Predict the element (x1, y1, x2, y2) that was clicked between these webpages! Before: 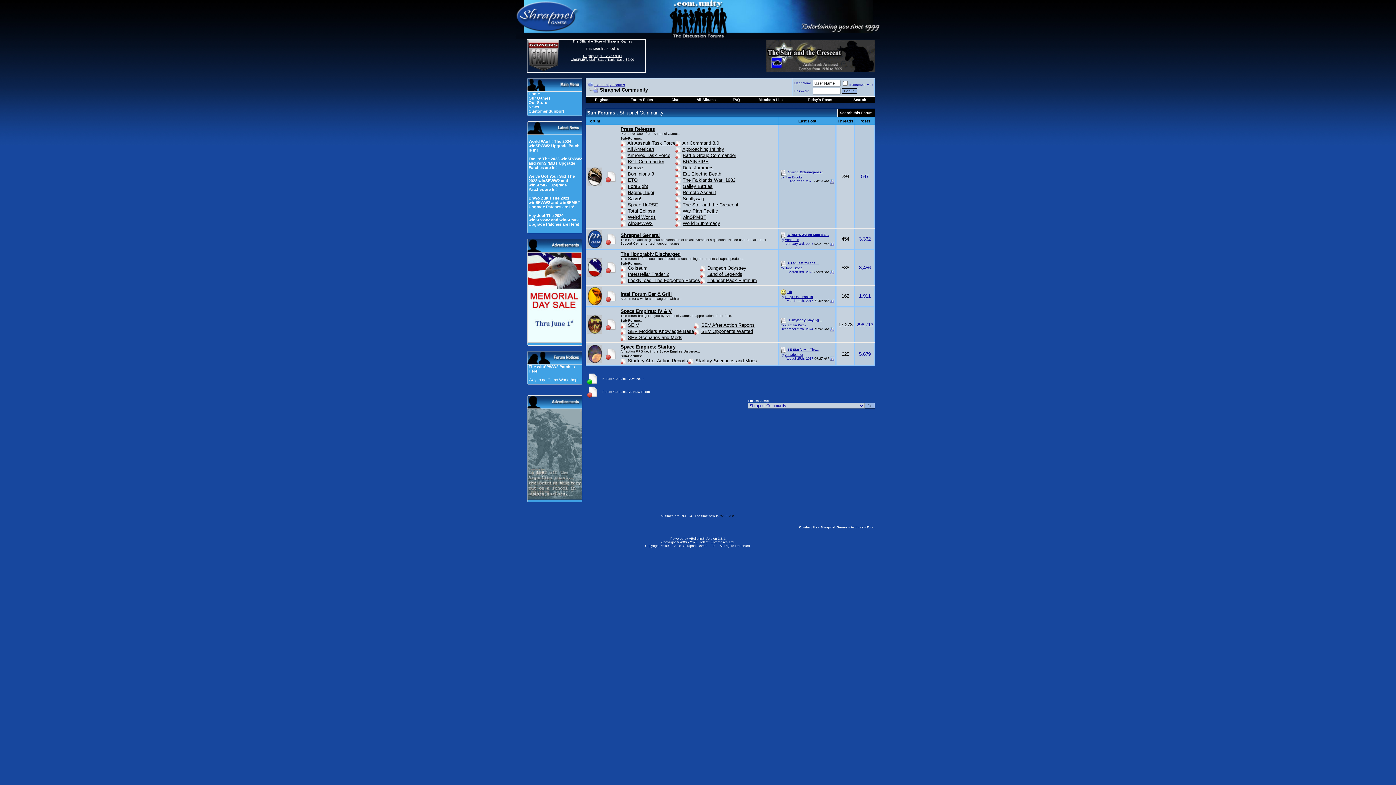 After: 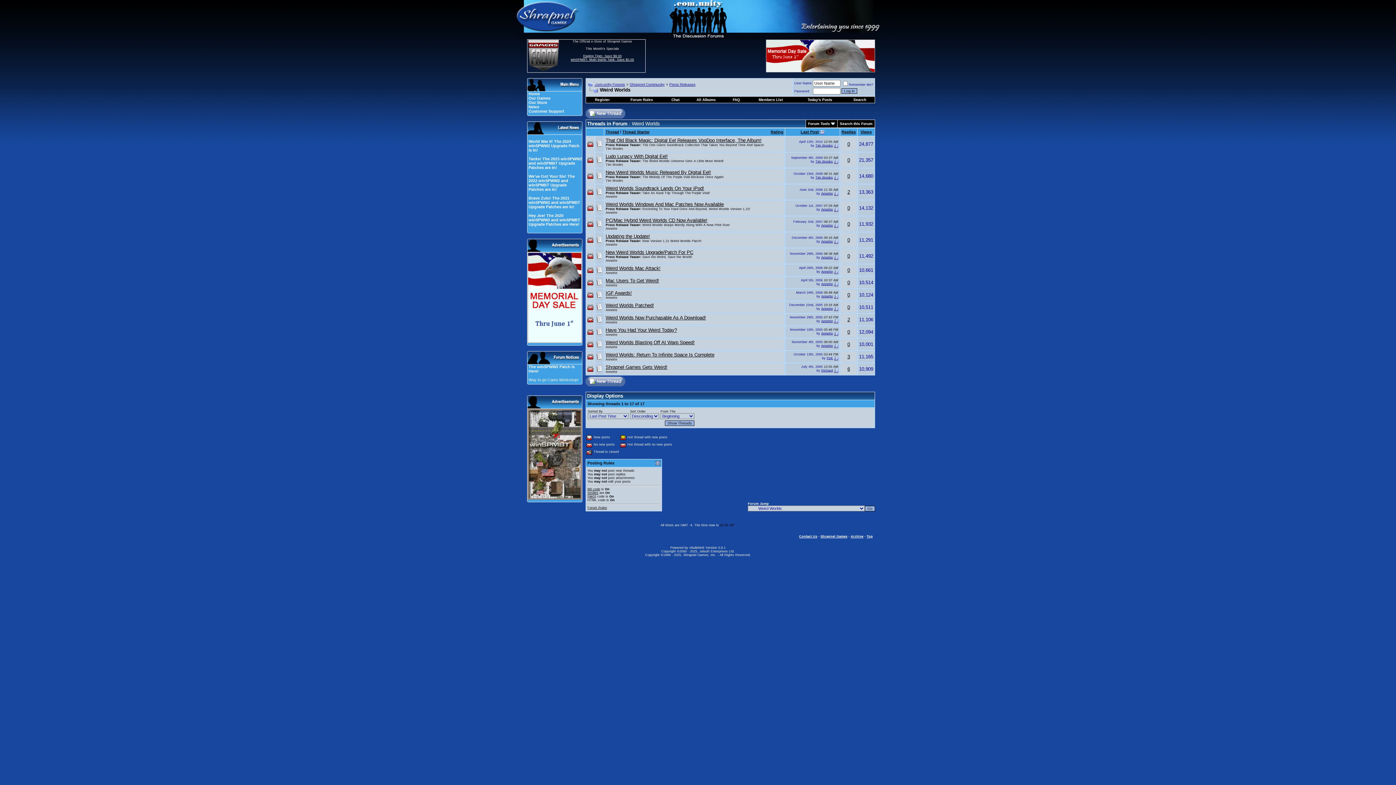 Action: bbox: (628, 214, 656, 220) label: Weird Worlds